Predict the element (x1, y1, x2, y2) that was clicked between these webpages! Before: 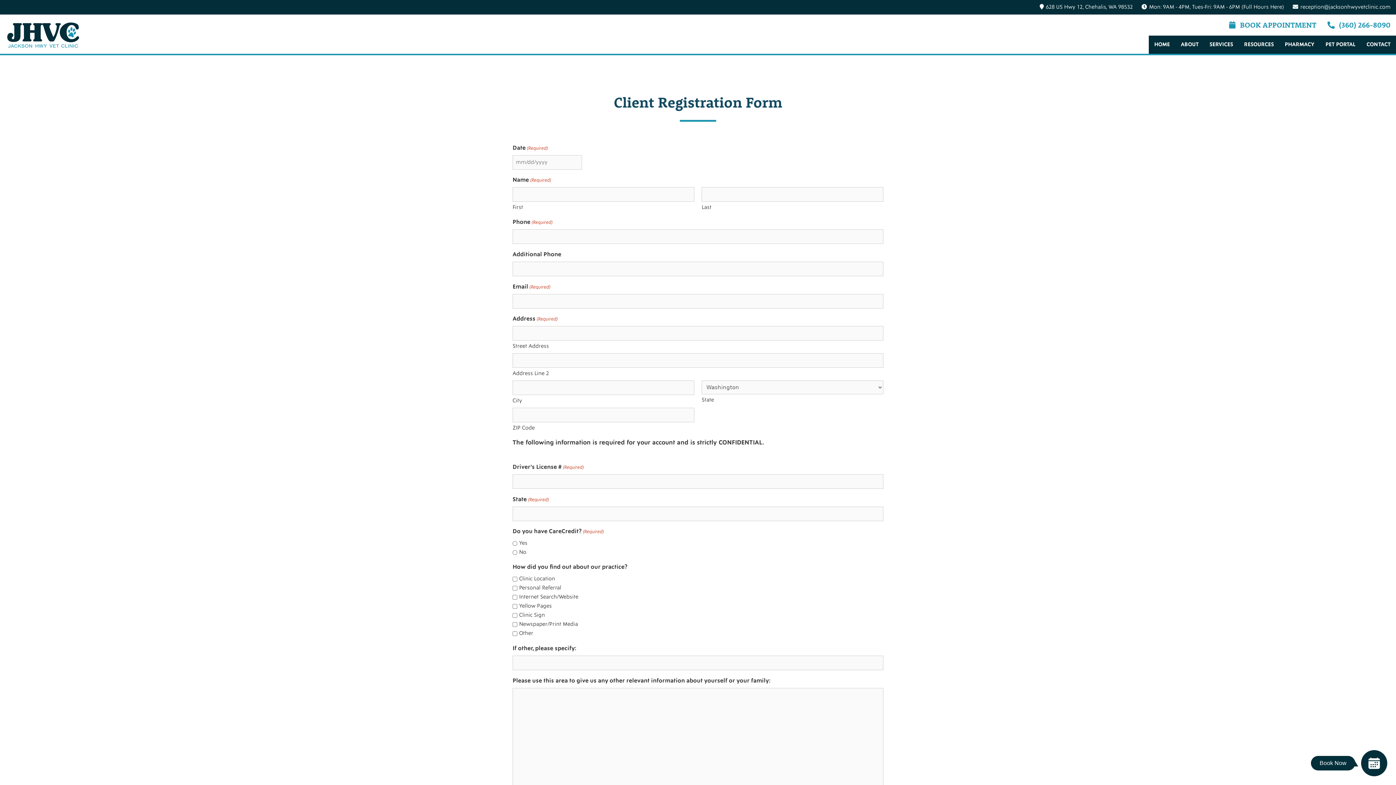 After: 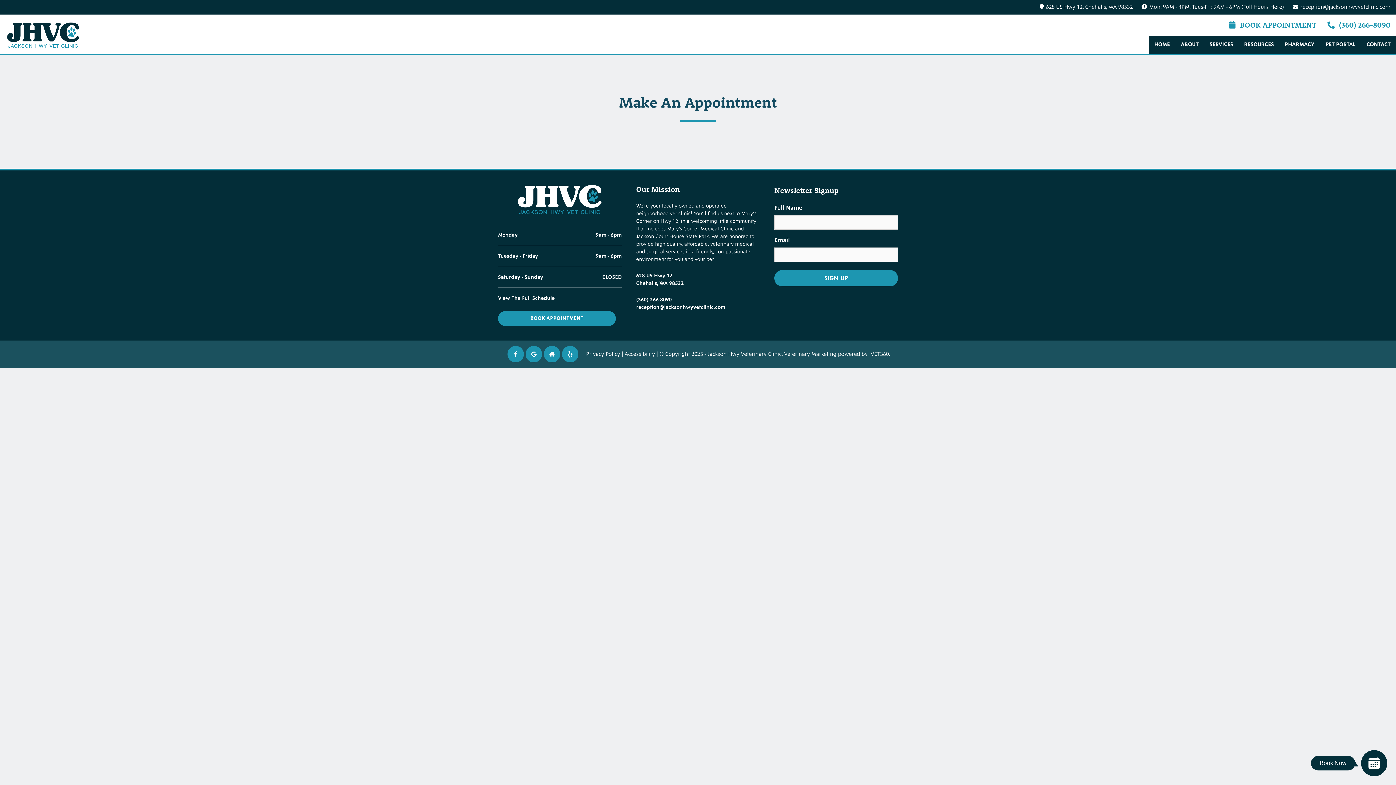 Action: bbox: (1224, 14, 1322, 35) label: BOOK APPOINTMENT